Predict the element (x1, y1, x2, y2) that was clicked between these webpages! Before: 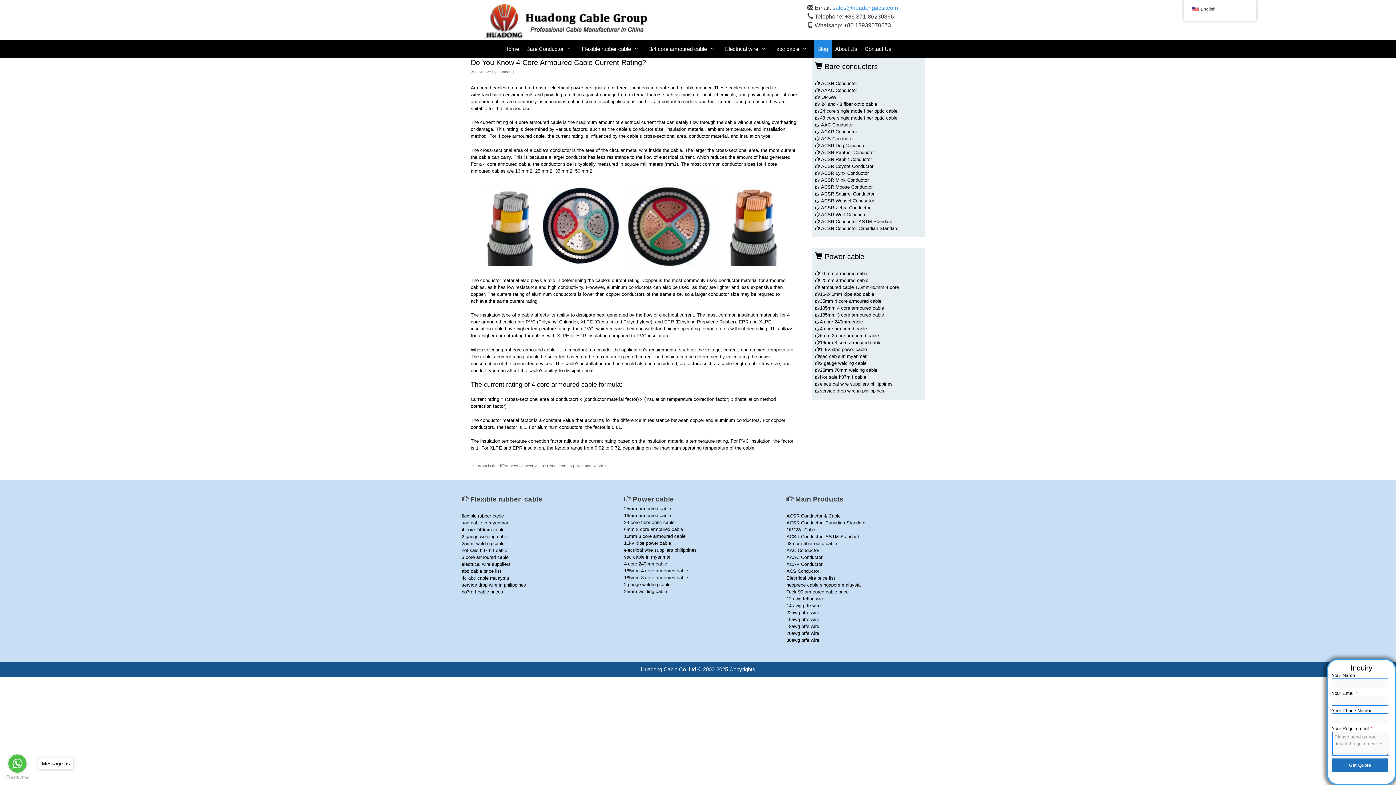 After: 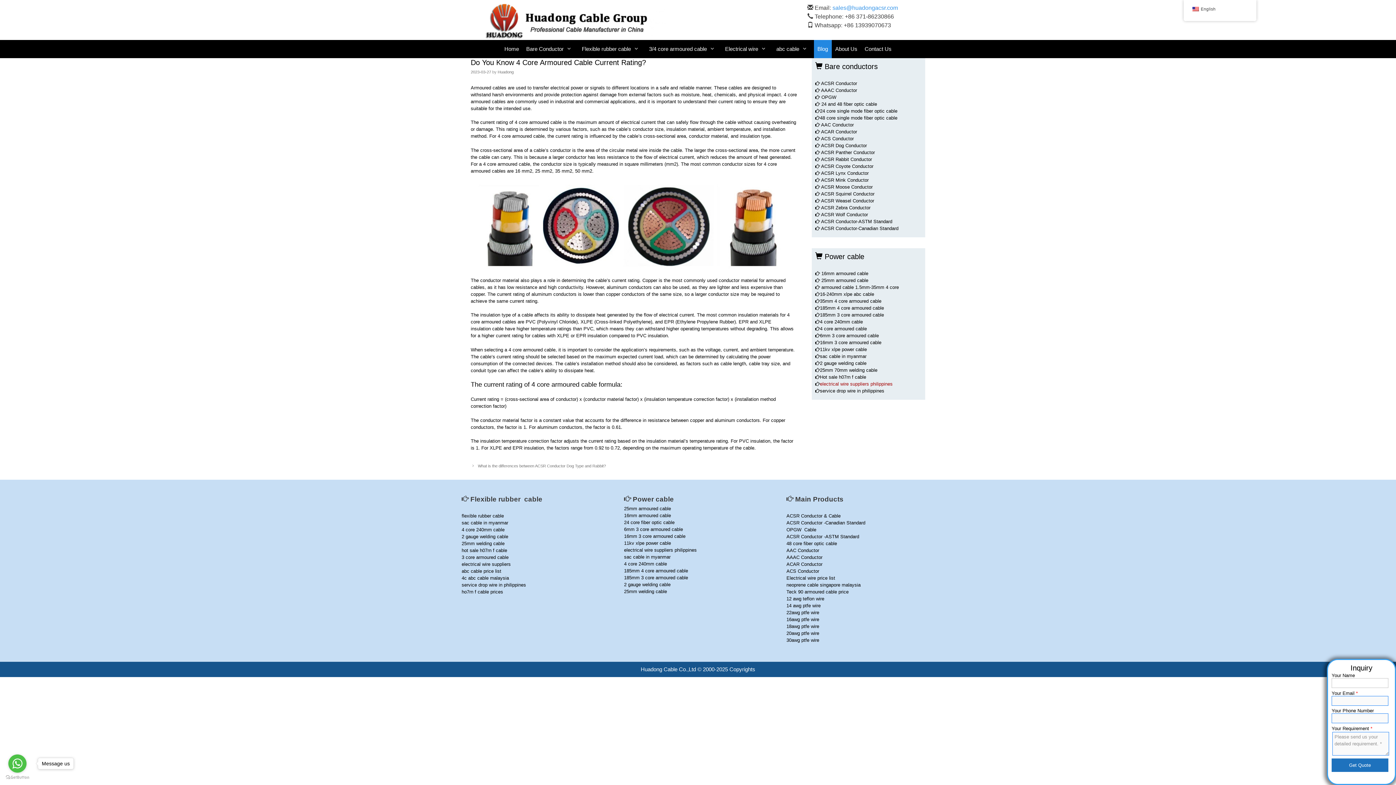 Action: bbox: (820, 381, 892, 386) label: electrical wire suppliers philippines